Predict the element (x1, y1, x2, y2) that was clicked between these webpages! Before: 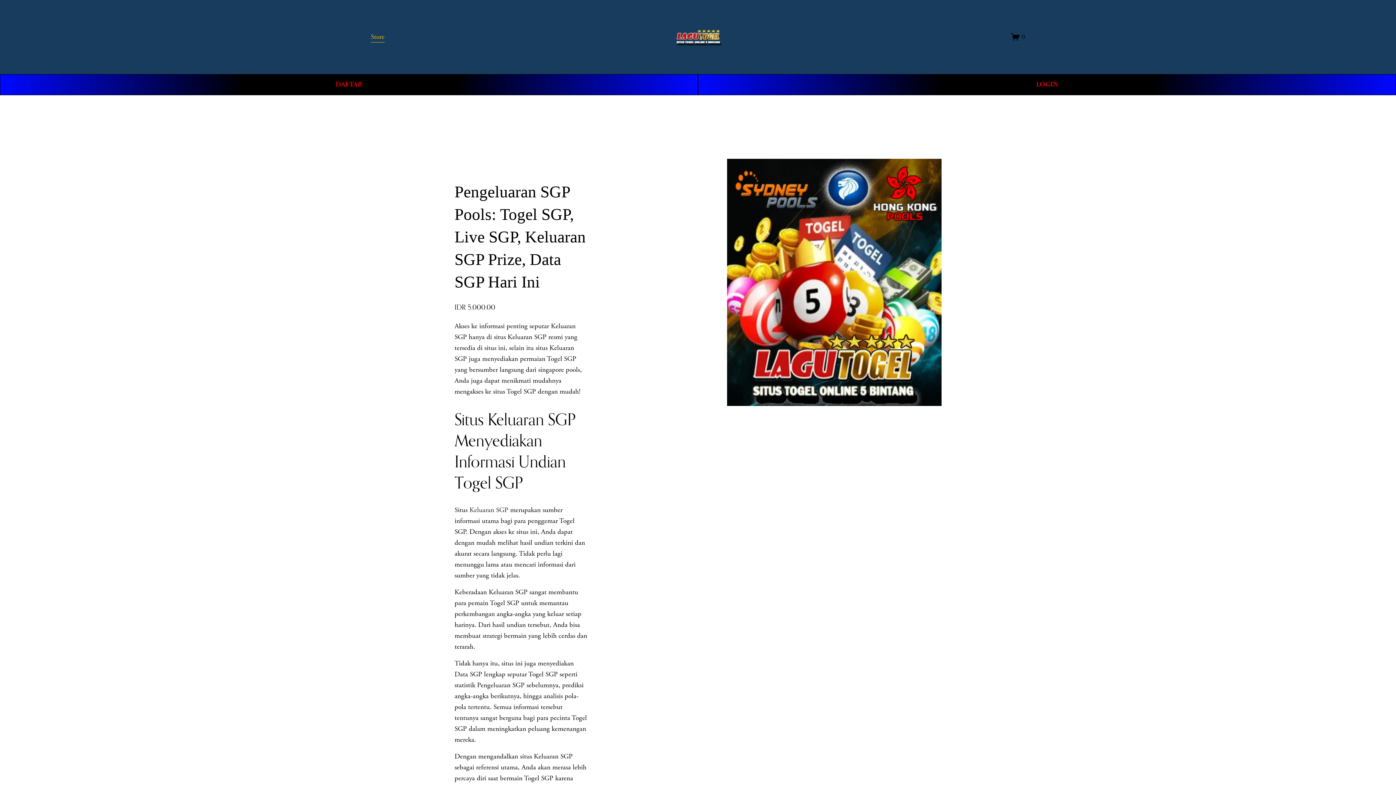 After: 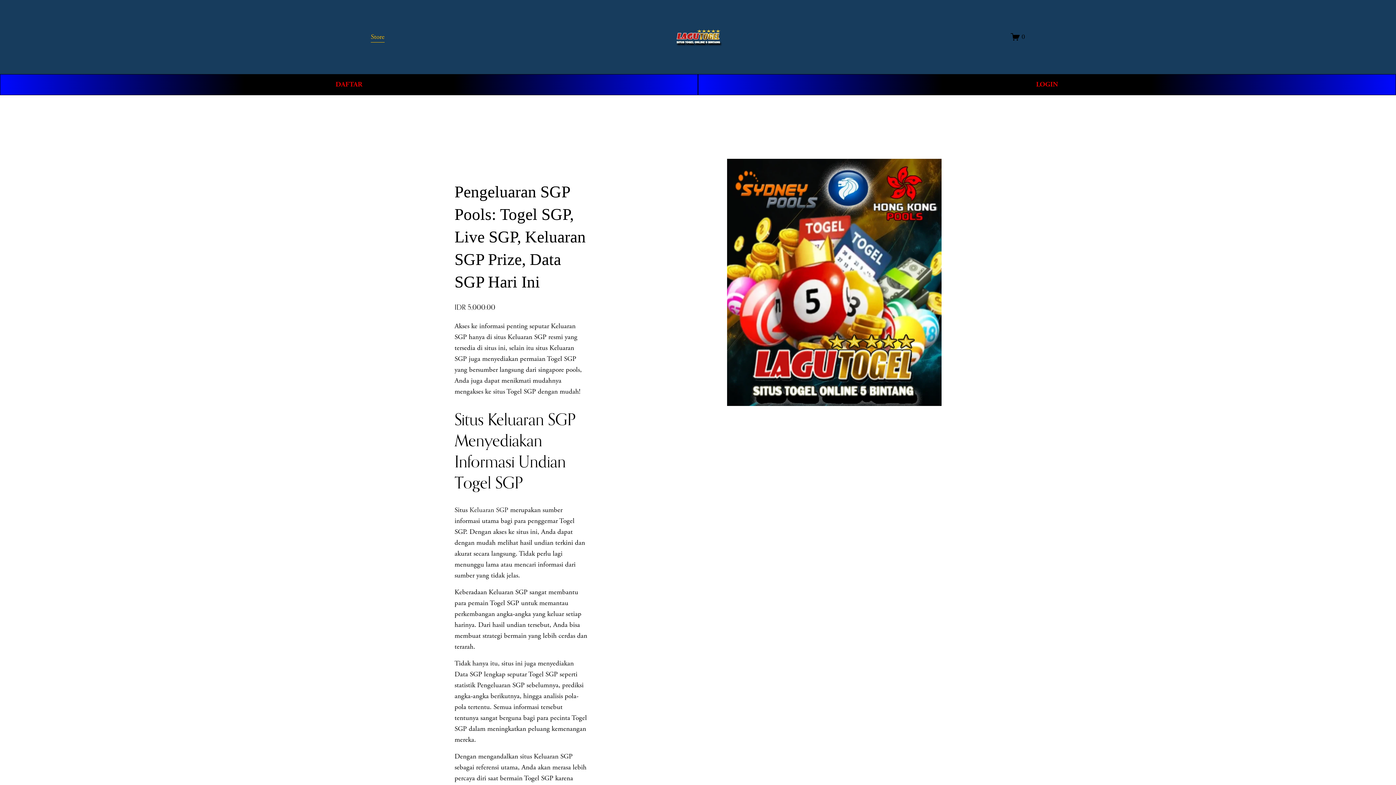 Action: bbox: (469, 505, 508, 514) label: Keluaran SGP